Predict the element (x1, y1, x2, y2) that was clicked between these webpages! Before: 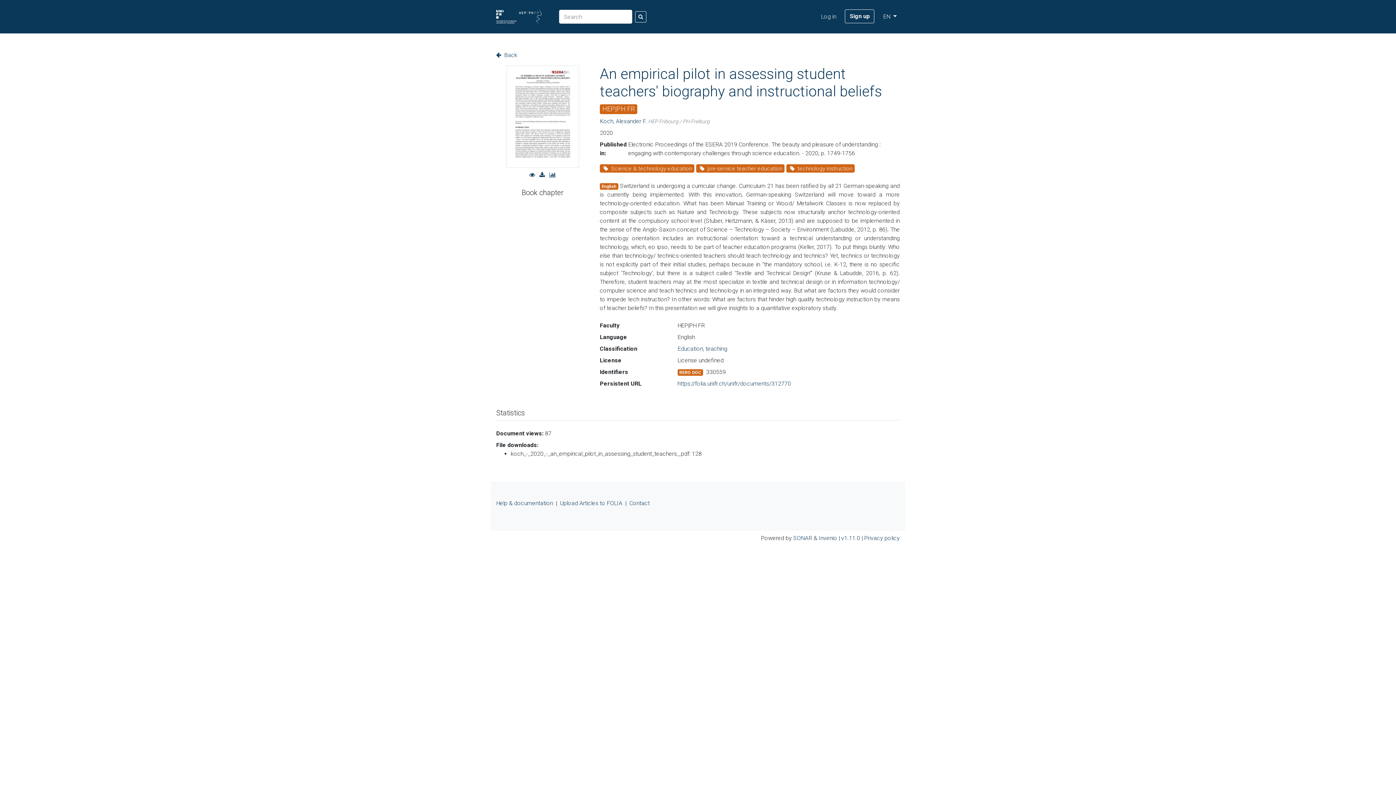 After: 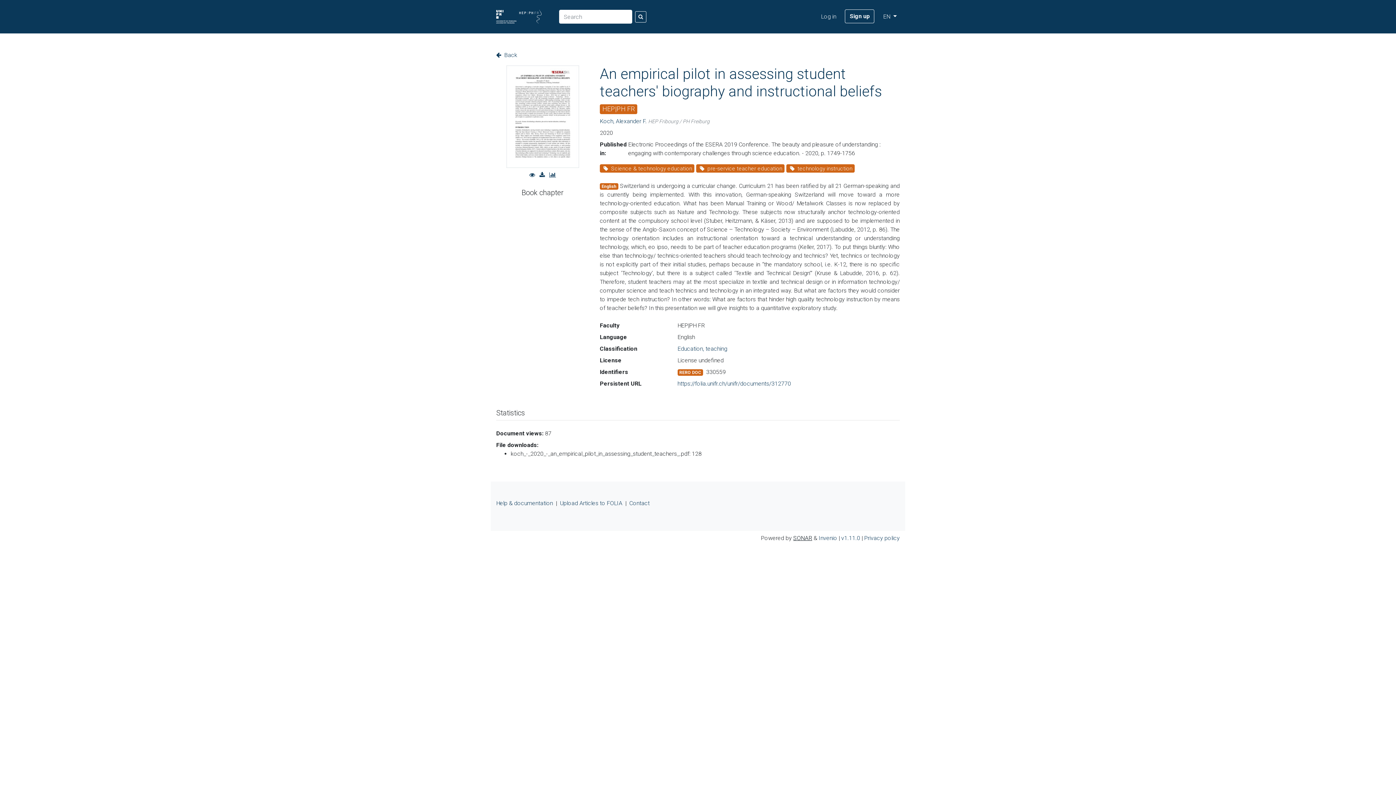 Action: bbox: (793, 534, 812, 541) label: SONAR